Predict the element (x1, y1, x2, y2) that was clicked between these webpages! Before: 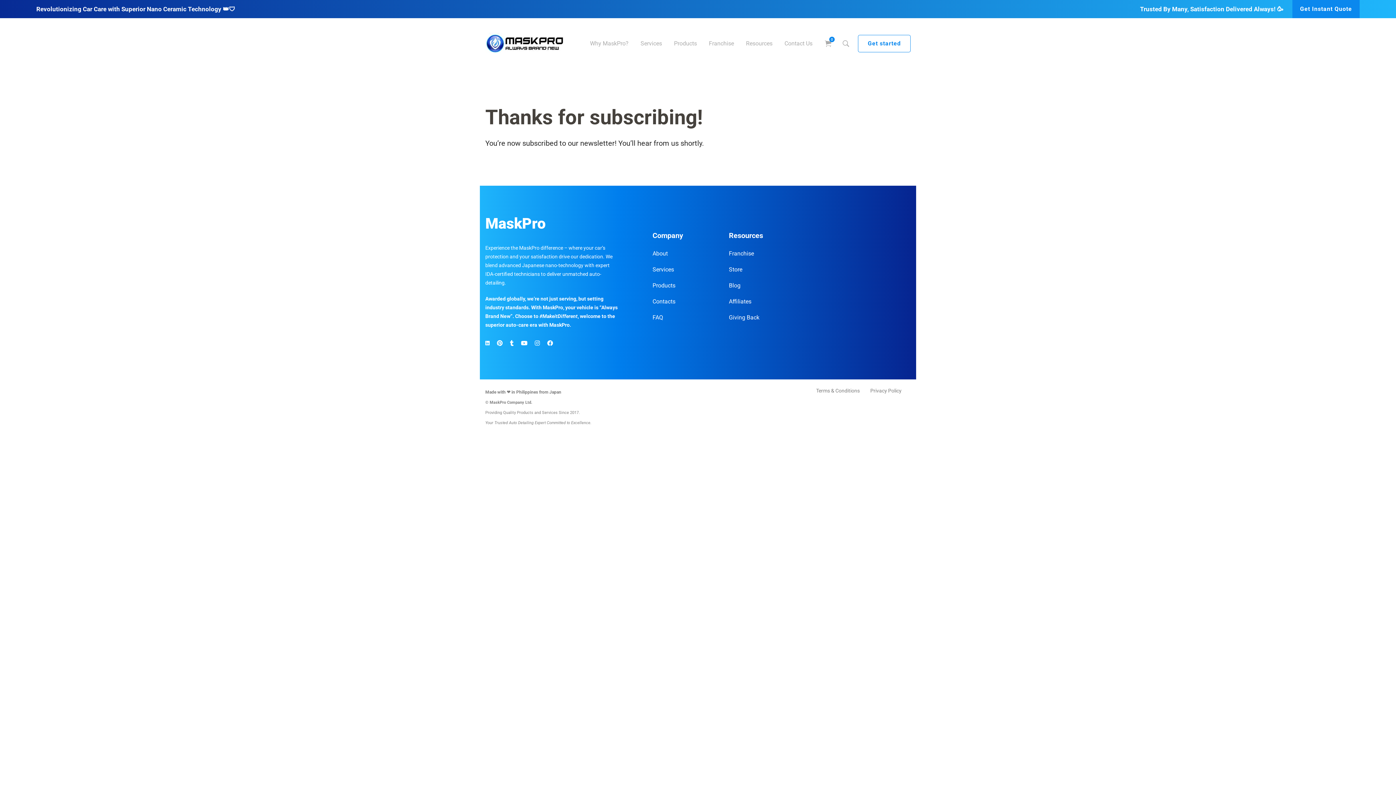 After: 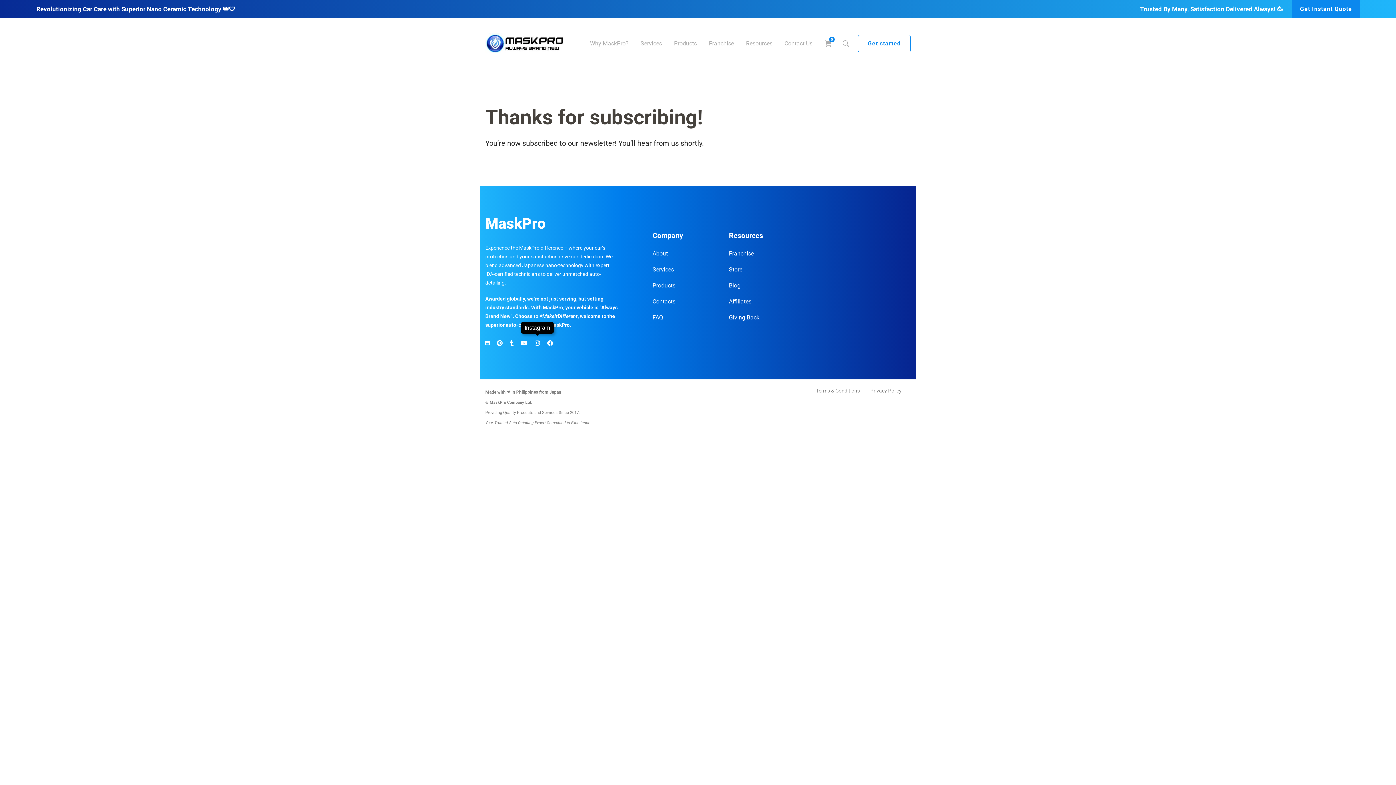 Action: label: Instagram bbox: (532, 336, 542, 350)